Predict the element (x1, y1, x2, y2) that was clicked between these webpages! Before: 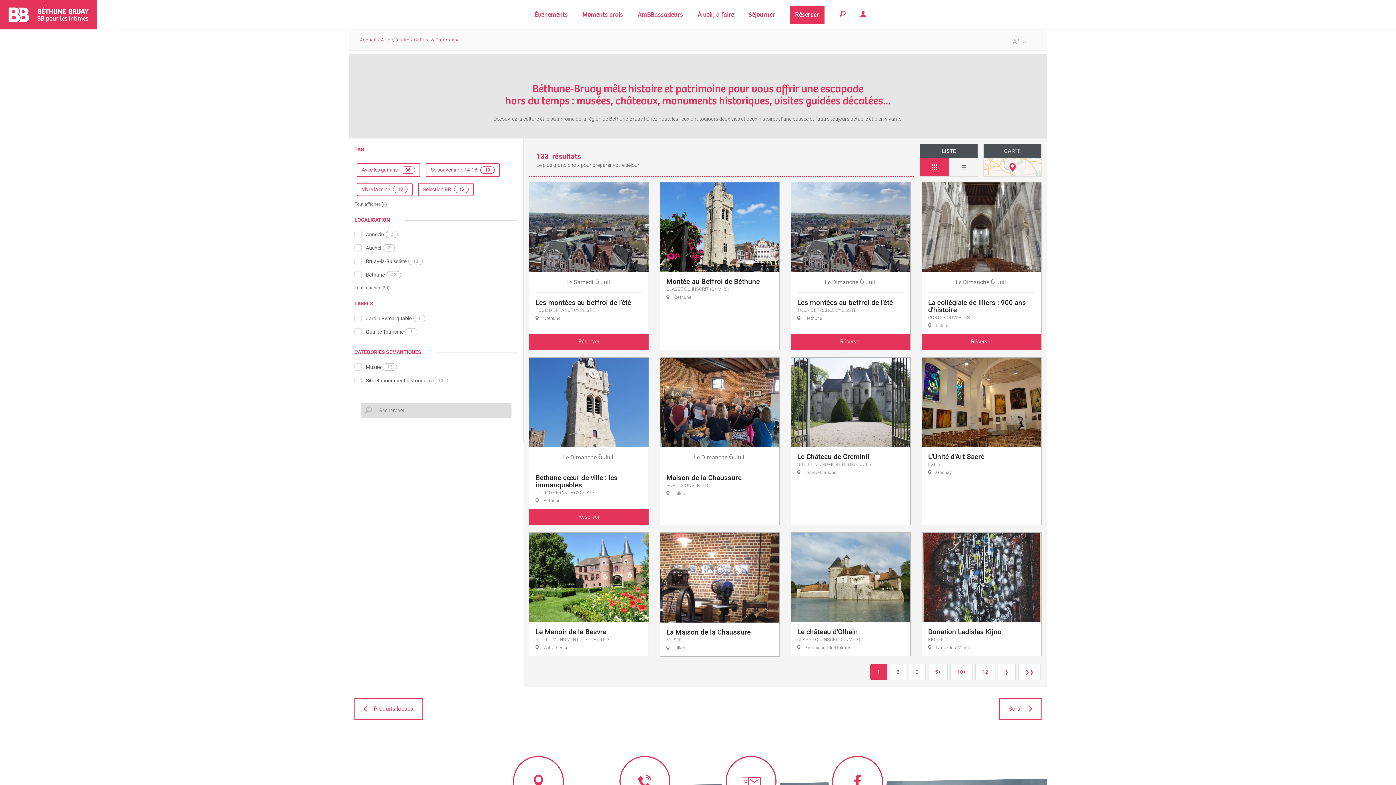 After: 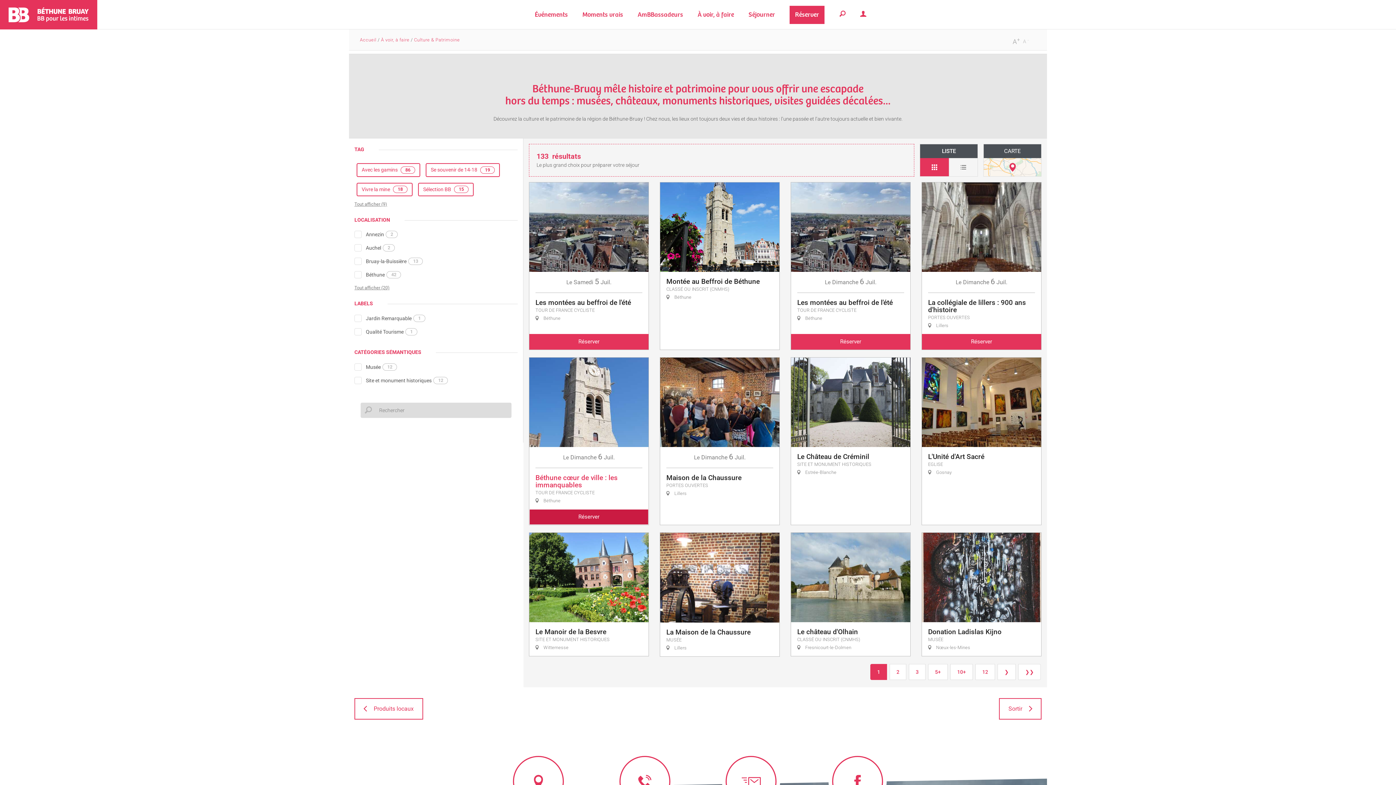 Action: bbox: (529, 509, 648, 525) label: Réserver